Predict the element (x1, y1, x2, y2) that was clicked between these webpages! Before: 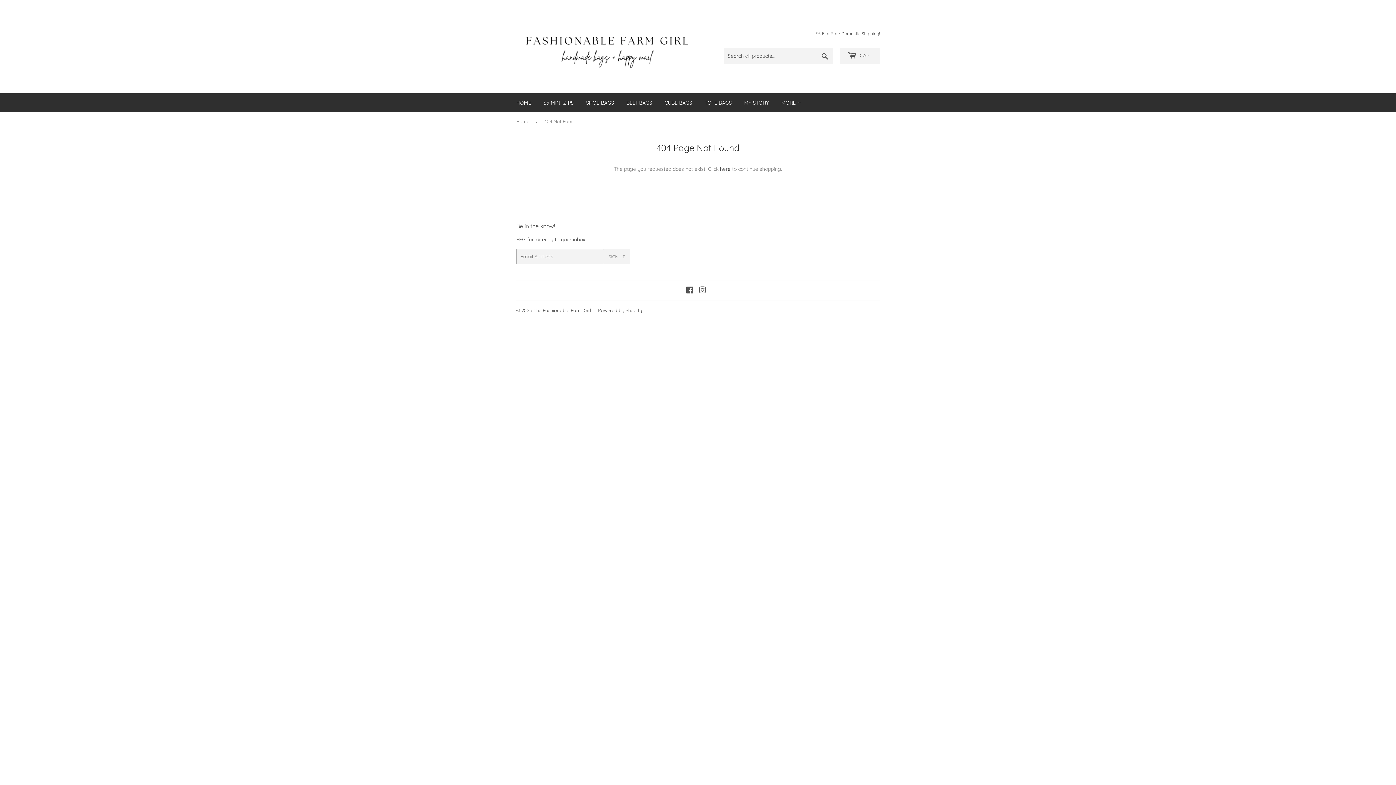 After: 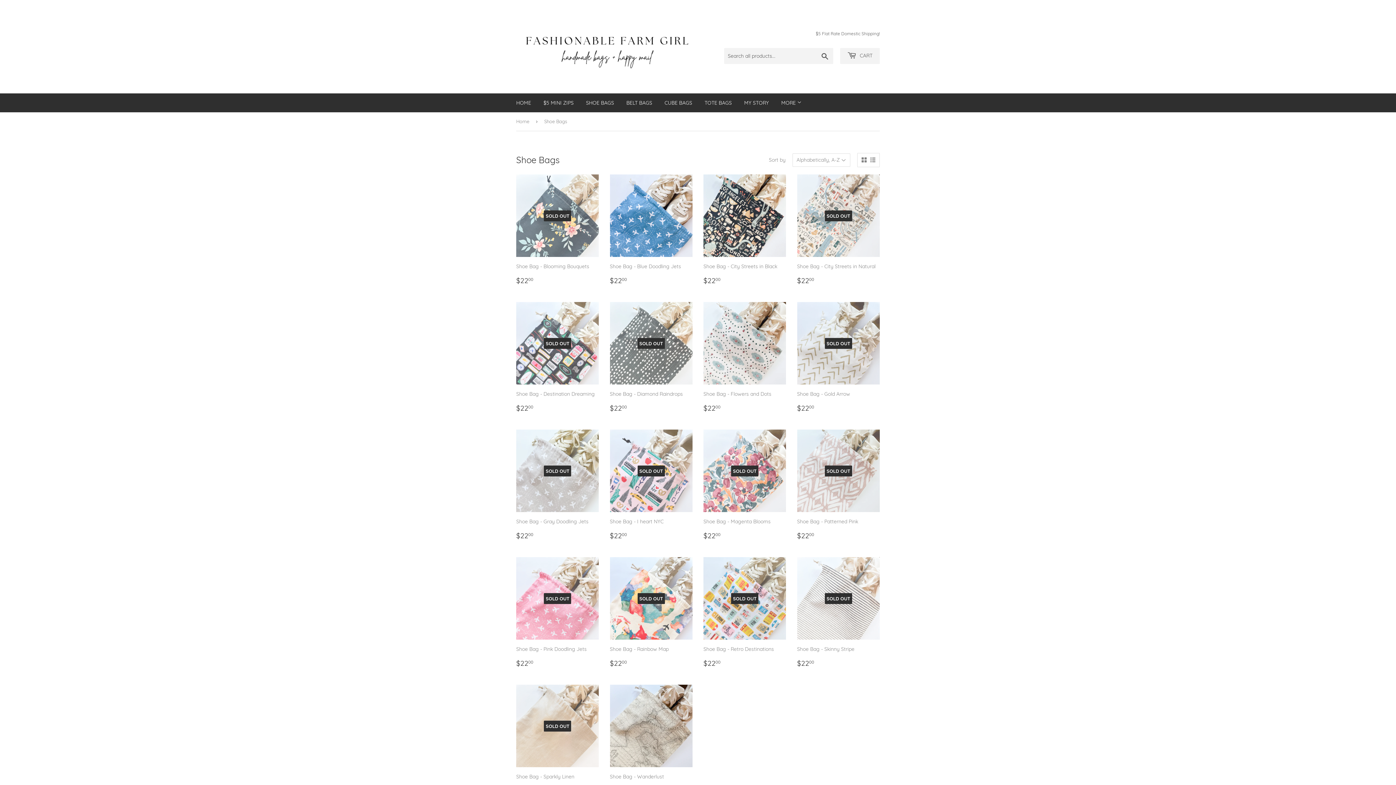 Action: label: SHOE BAGS bbox: (580, 93, 619, 112)